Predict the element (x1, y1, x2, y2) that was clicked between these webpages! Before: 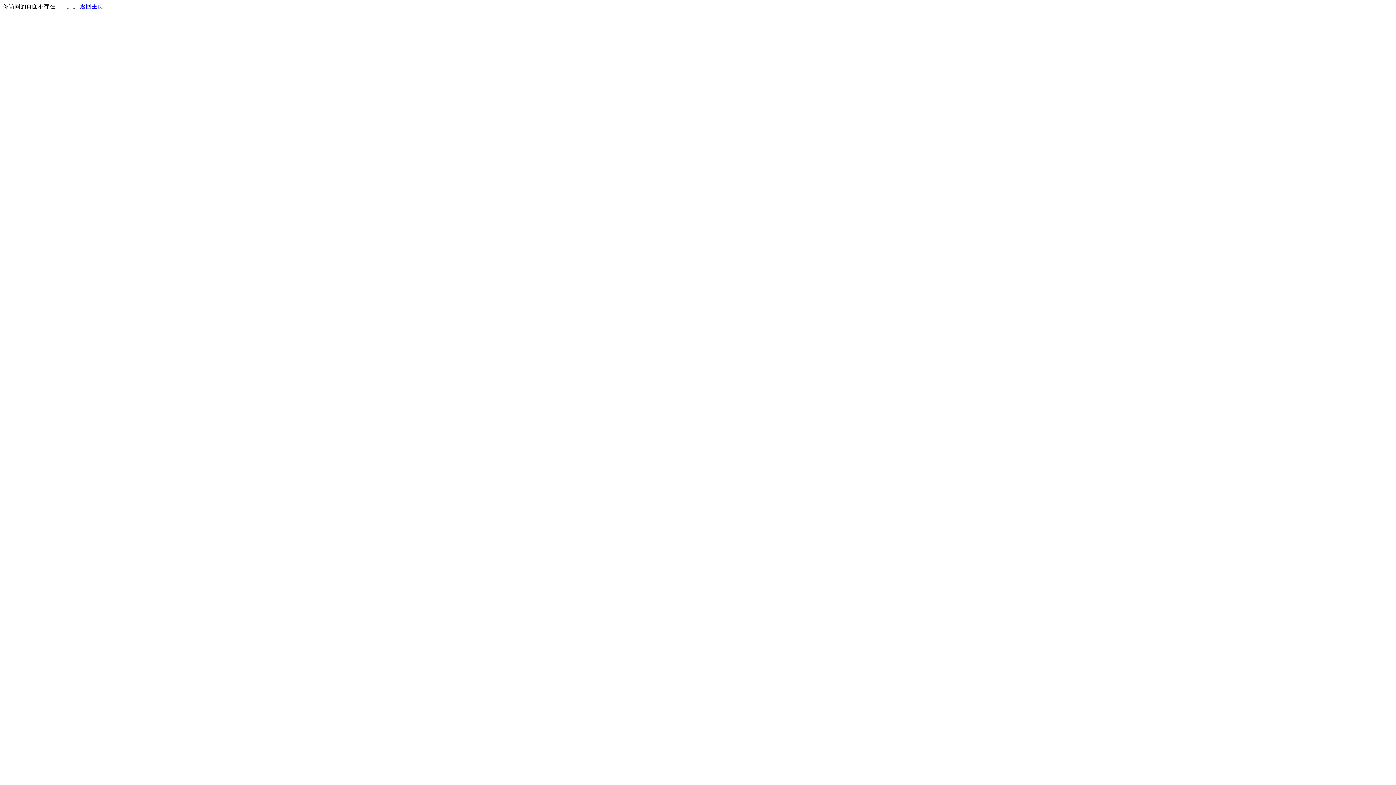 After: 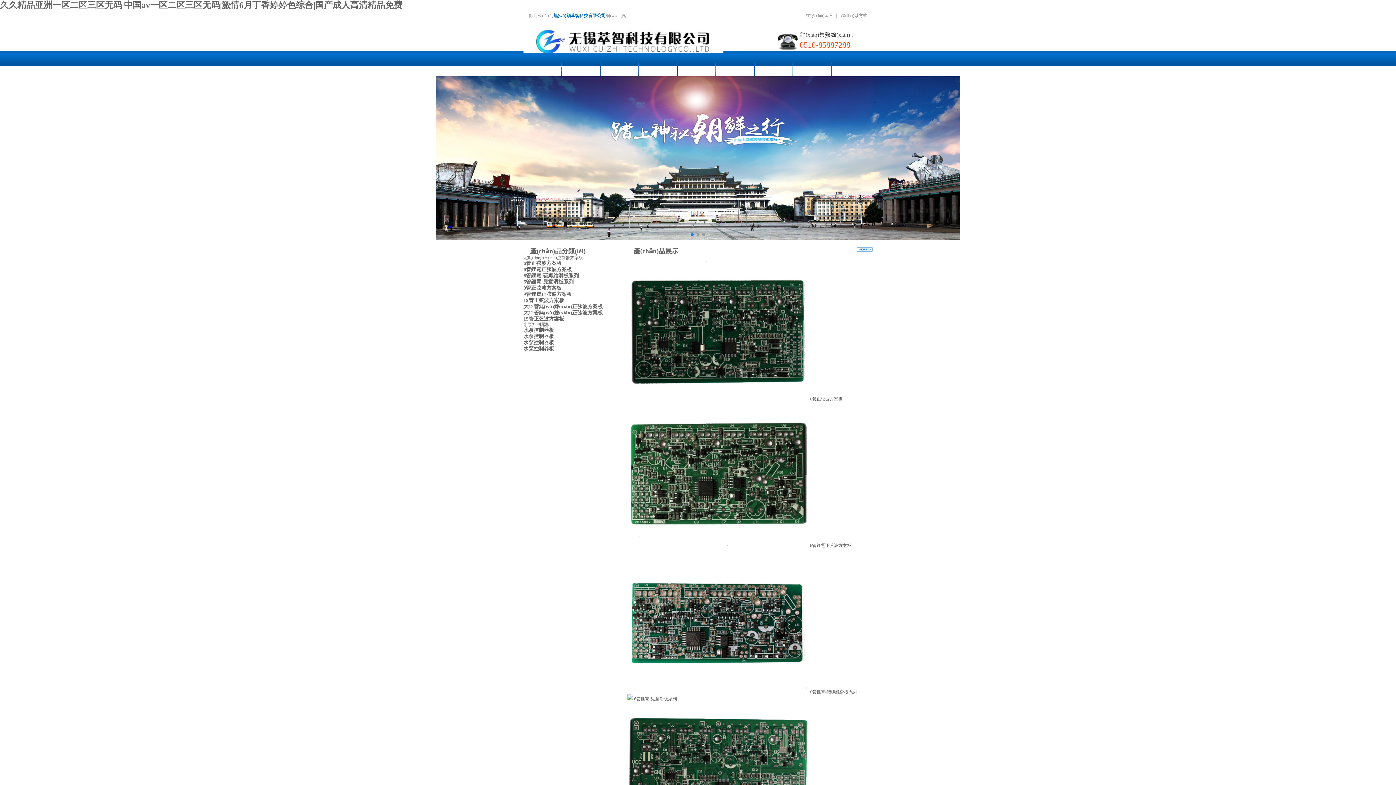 Action: label: 返回主页 bbox: (80, 3, 103, 9)